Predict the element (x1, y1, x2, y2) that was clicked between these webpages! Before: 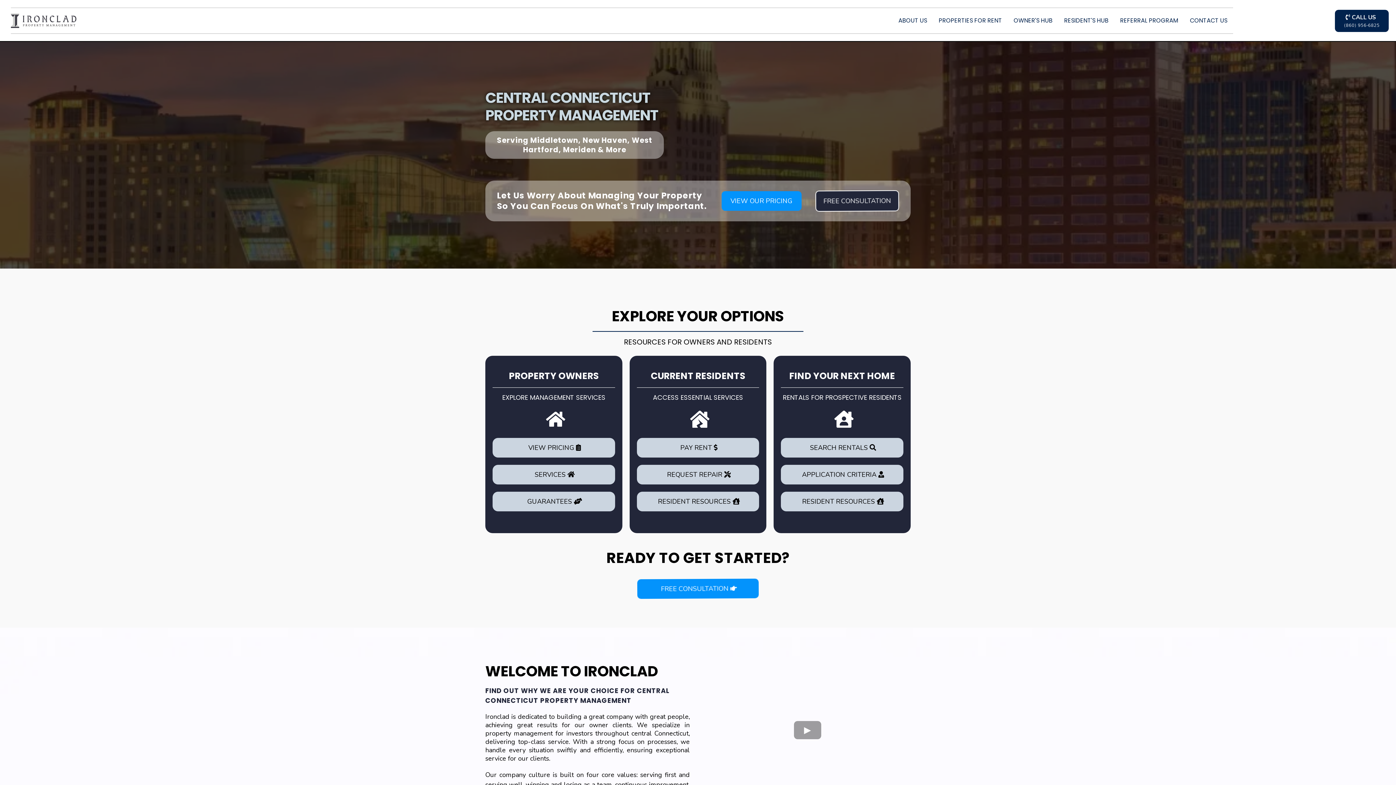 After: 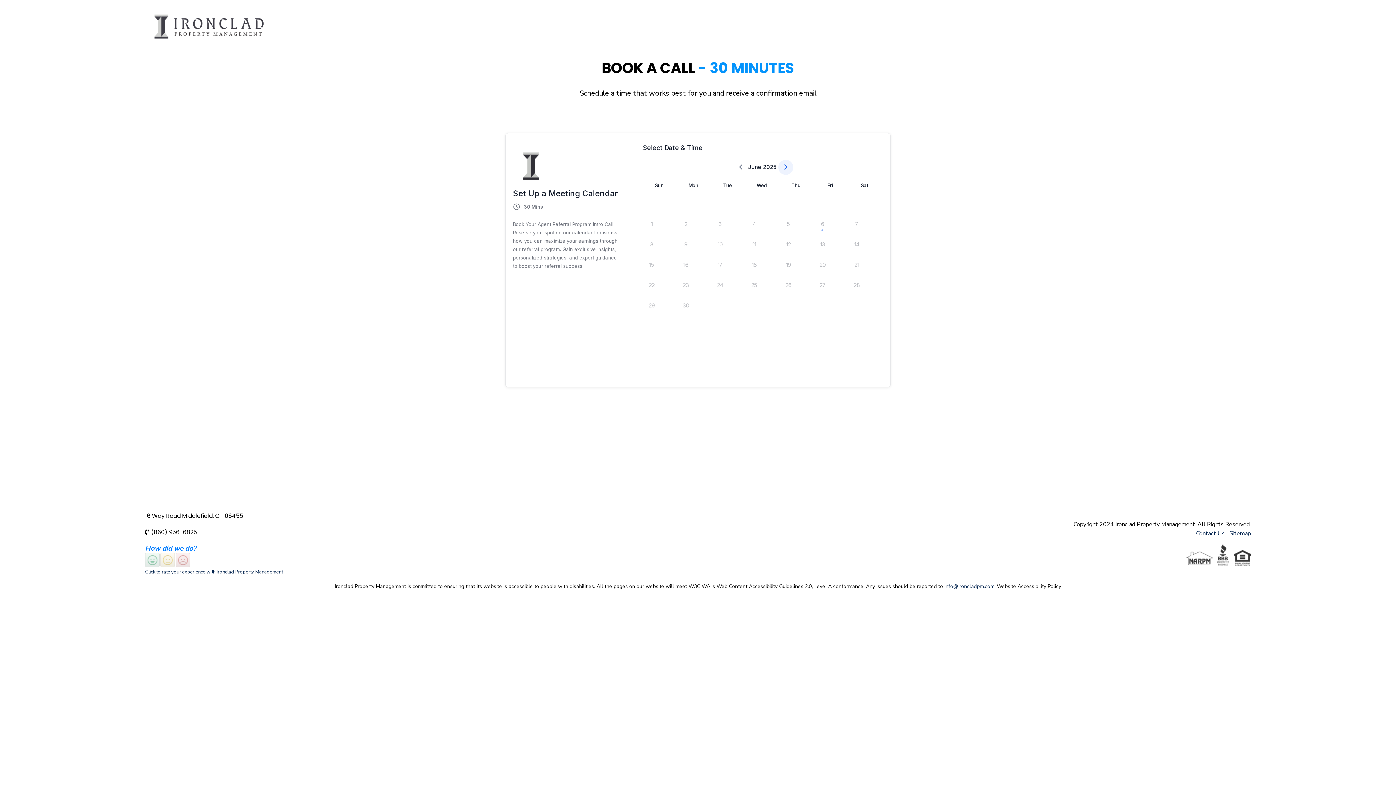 Action: bbox: (637, 579, 758, 599) label: FREE CONSULTATION  